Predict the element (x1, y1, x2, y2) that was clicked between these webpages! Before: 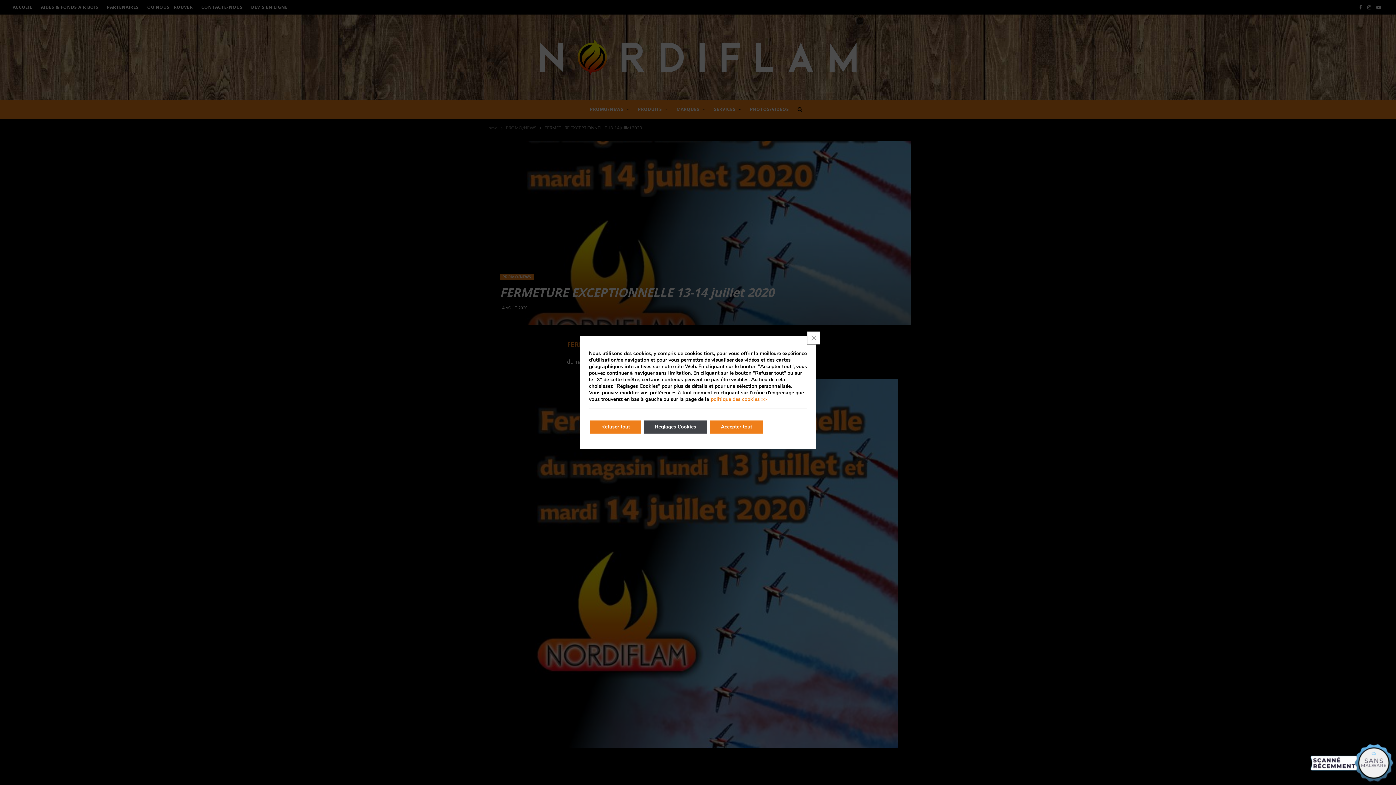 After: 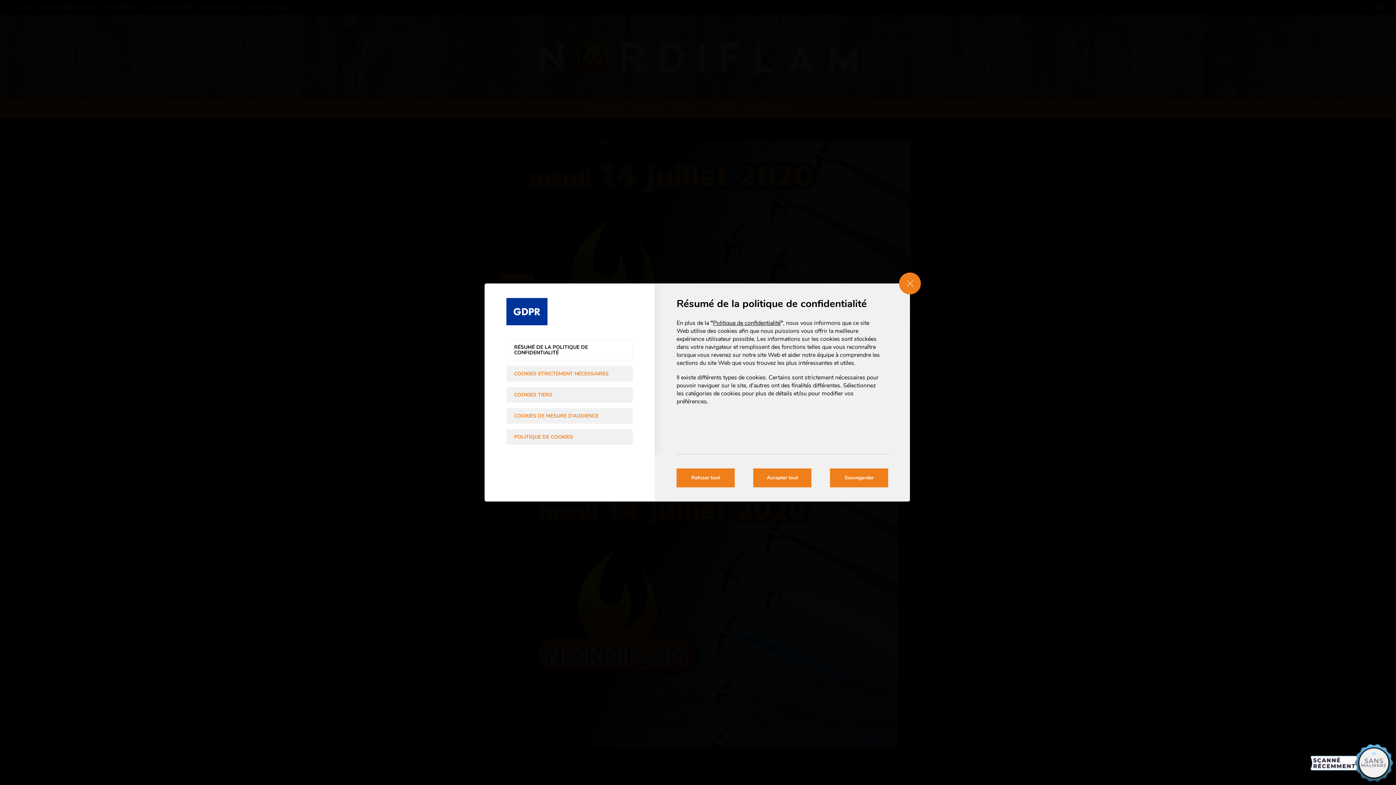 Action: label: Réglages Cookies bbox: (644, 420, 707, 433)